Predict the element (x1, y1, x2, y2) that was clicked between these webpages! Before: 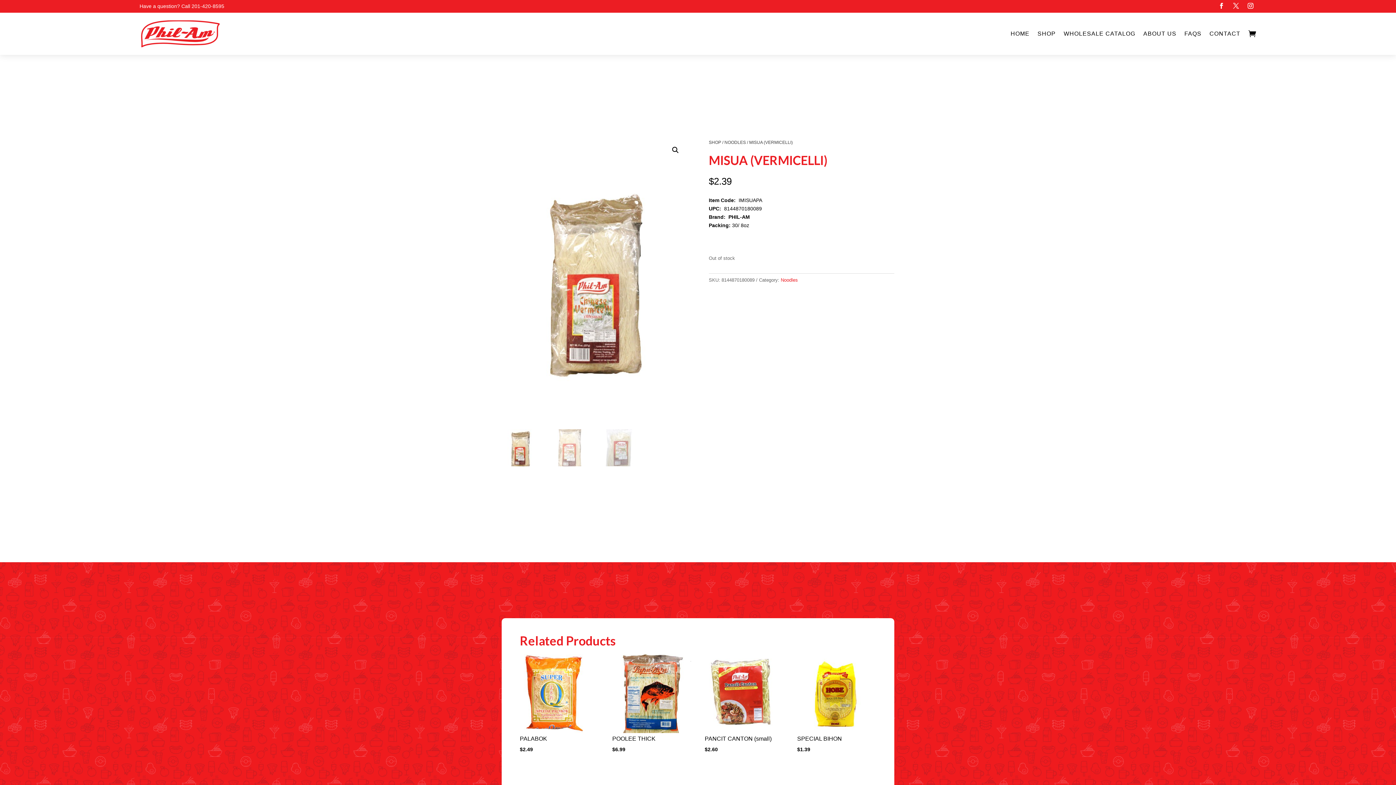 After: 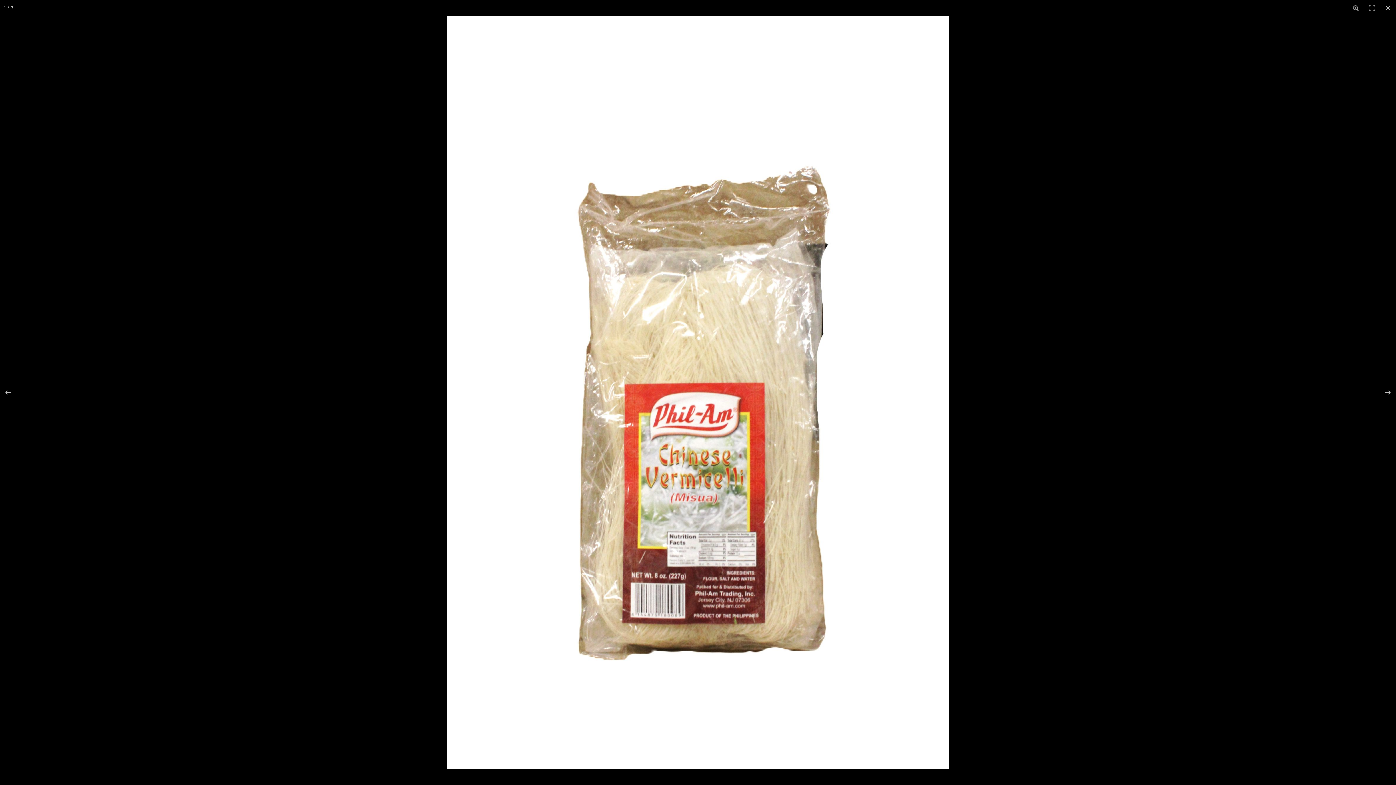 Action: label: View full-screen image gallery bbox: (669, 143, 682, 156)